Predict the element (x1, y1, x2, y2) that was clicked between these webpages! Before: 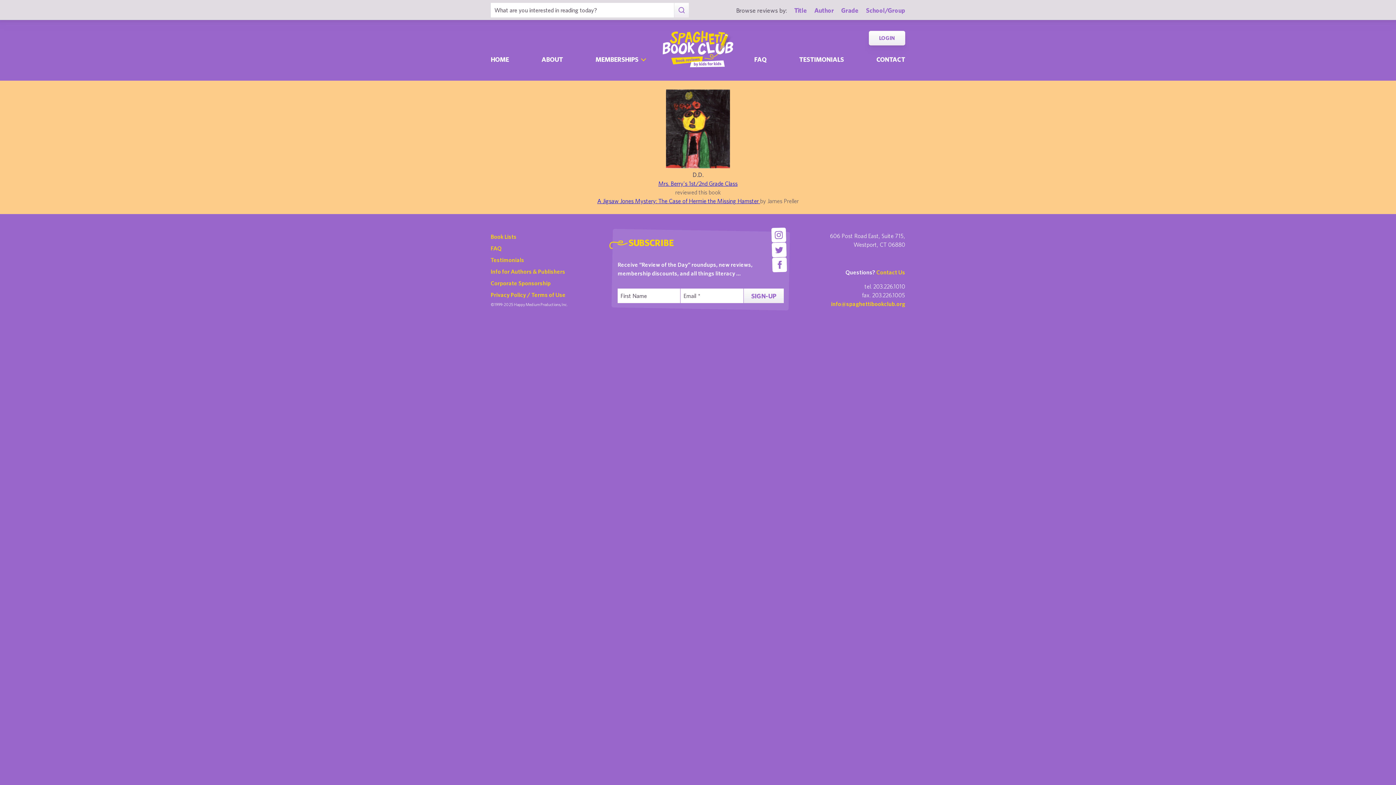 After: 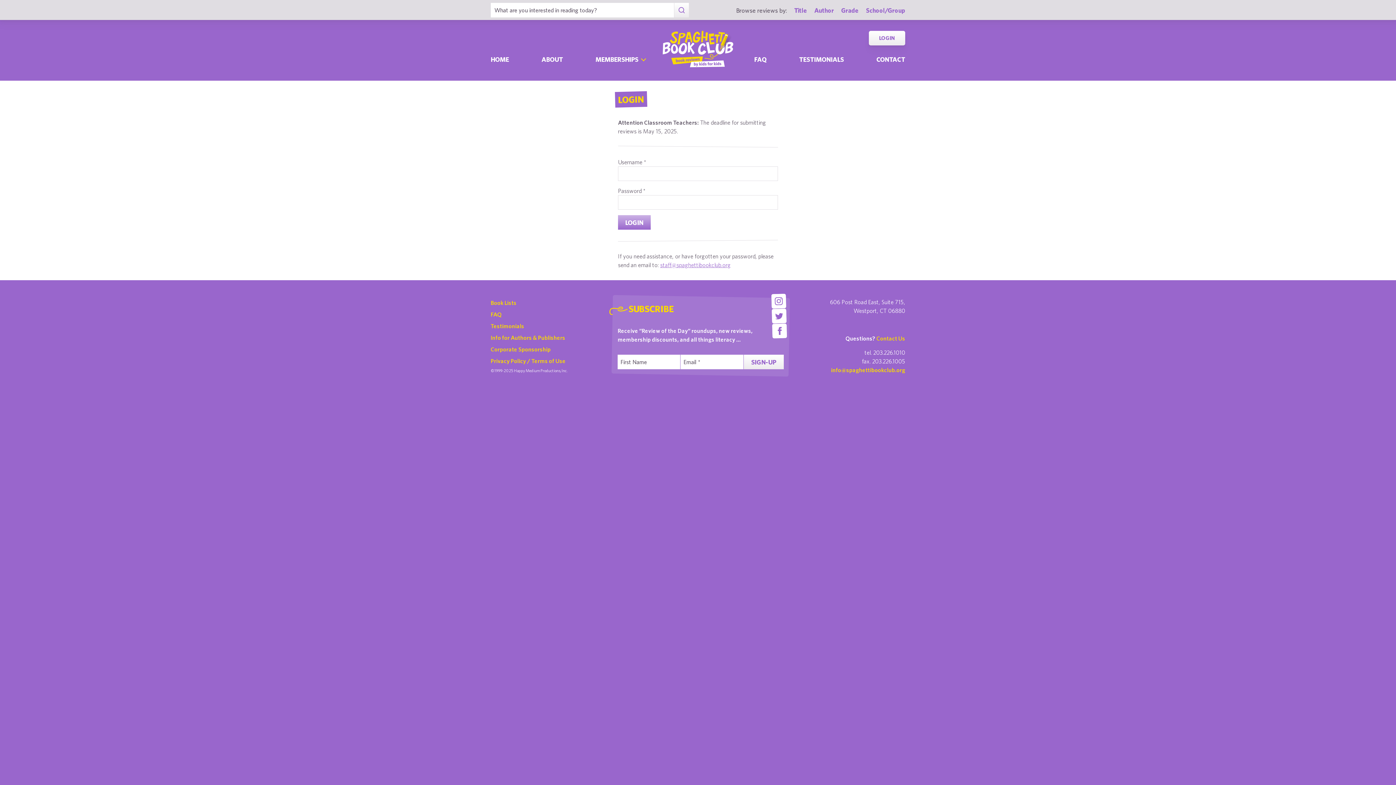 Action: label: LOGIN bbox: (869, 30, 905, 45)